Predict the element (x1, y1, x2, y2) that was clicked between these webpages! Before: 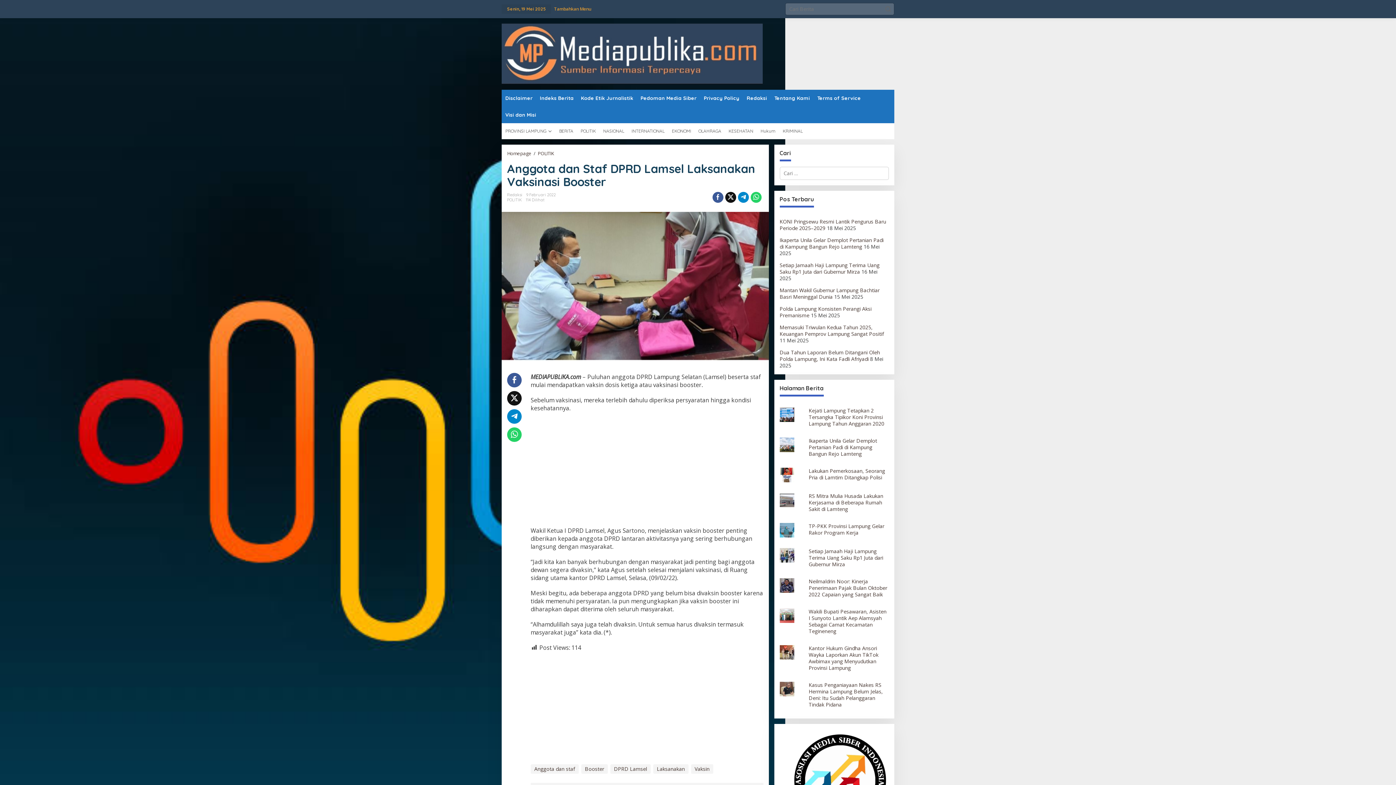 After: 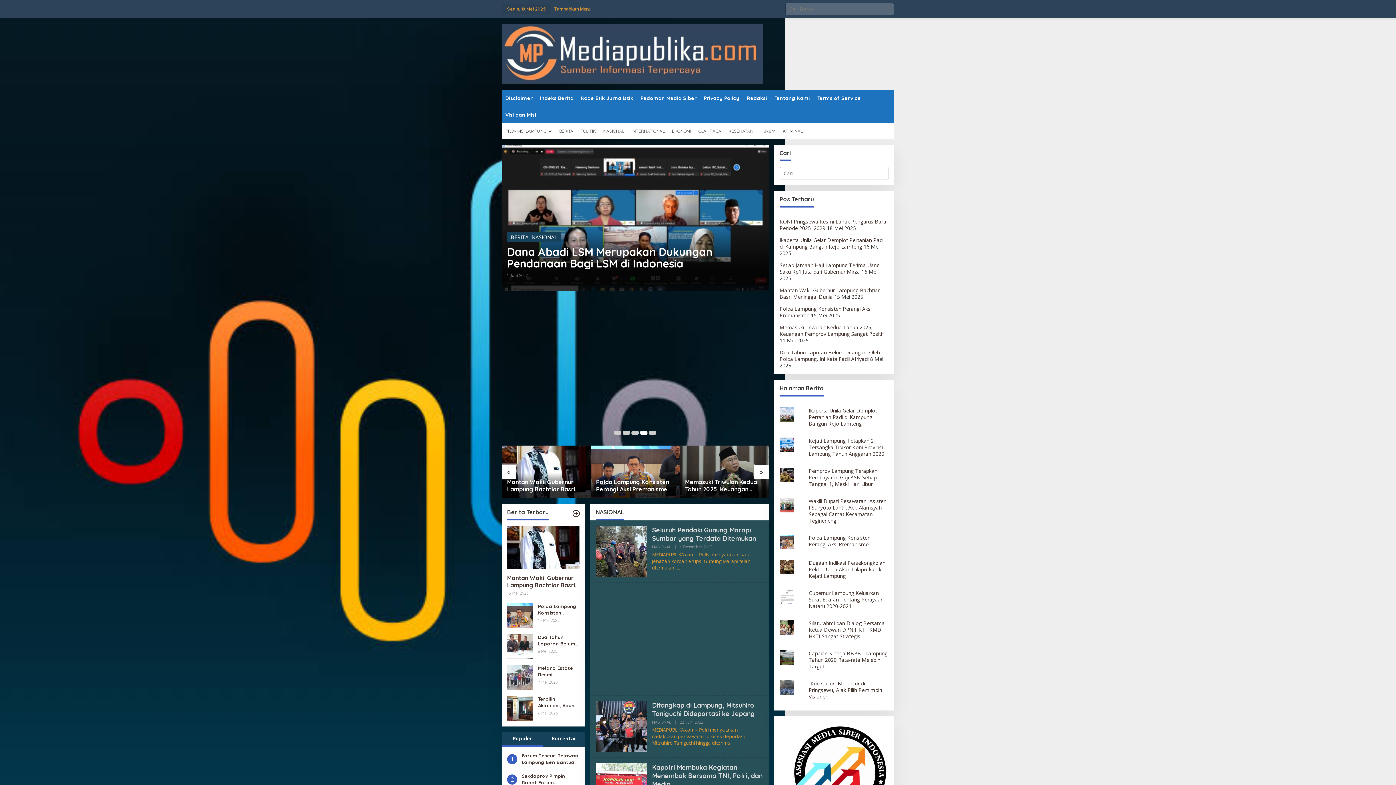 Action: bbox: (599, 123, 628, 139) label: NASIONAL